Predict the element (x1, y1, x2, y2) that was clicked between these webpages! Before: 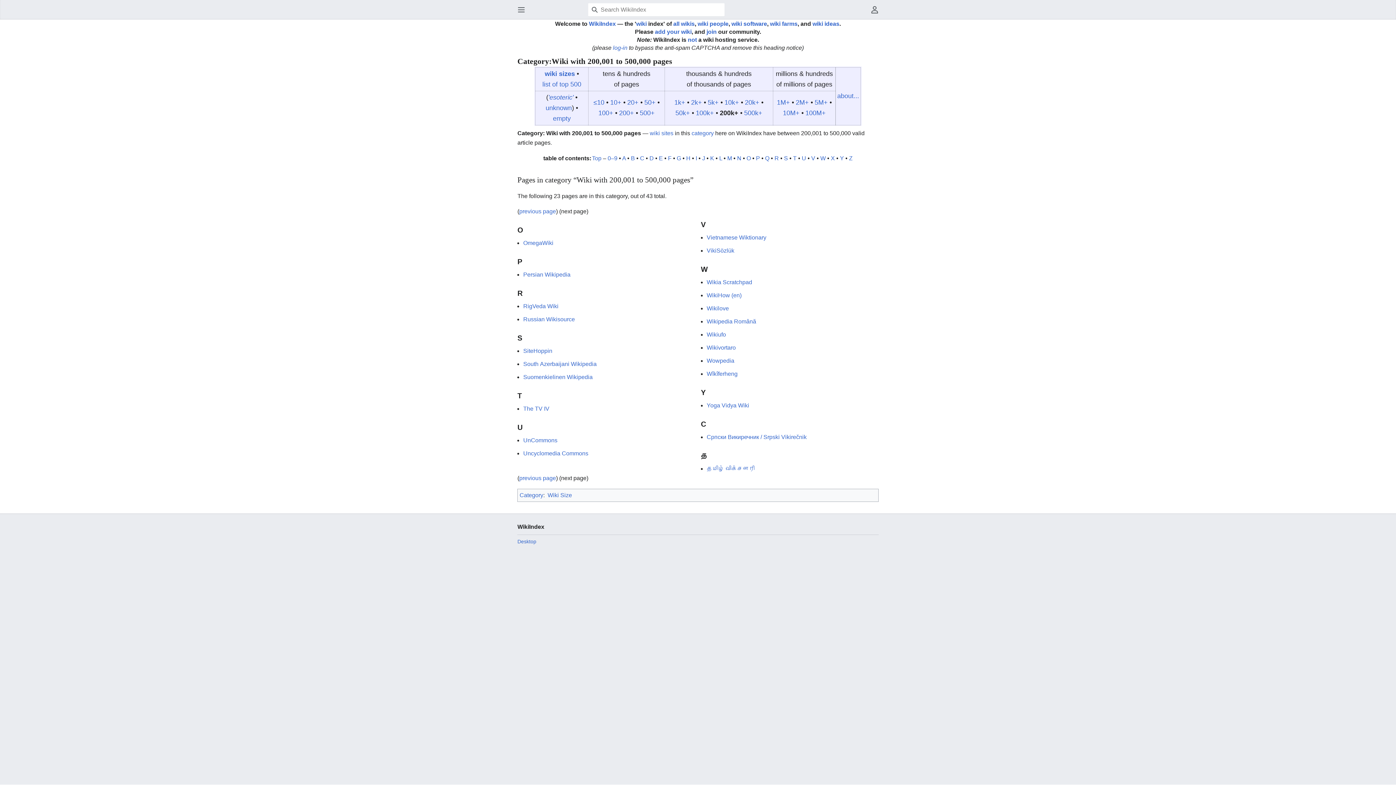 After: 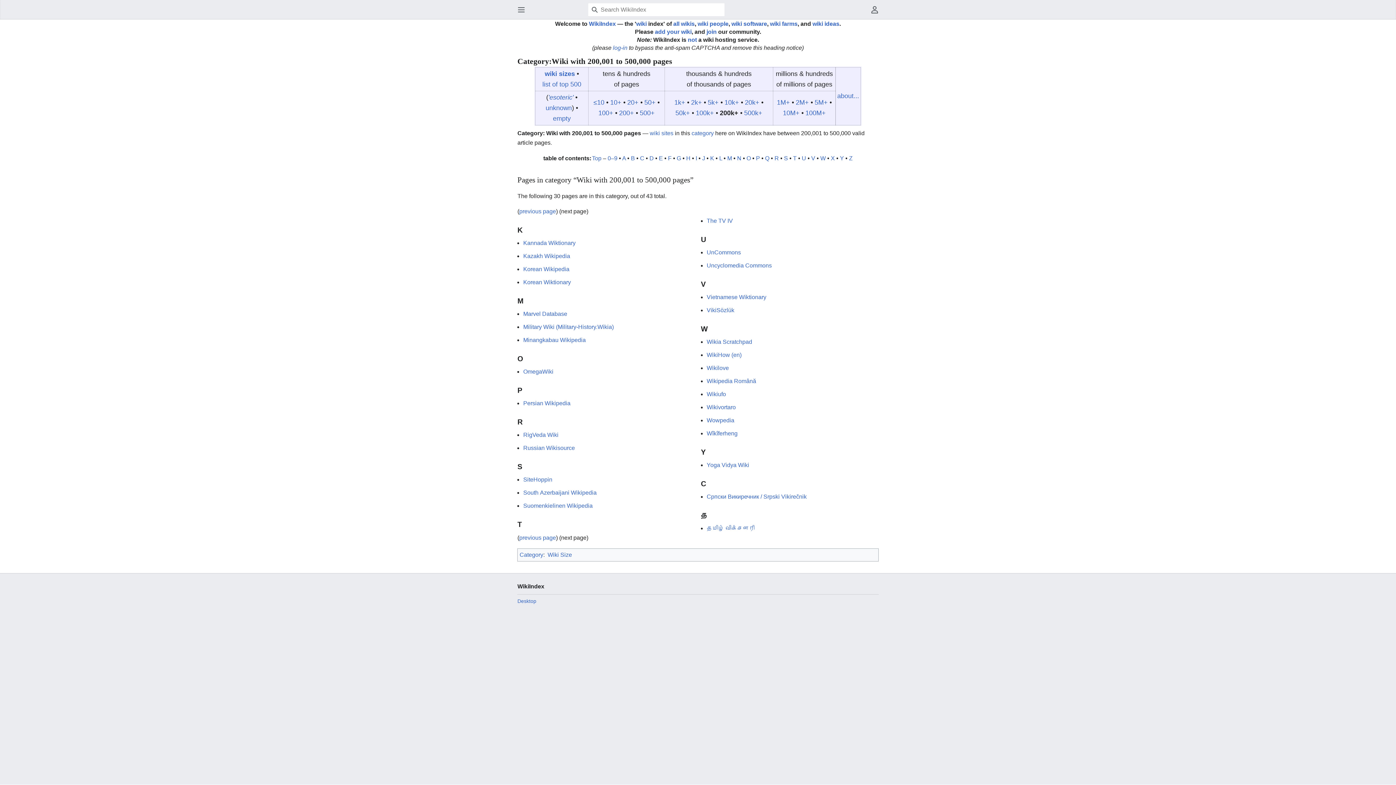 Action: bbox: (710, 155, 714, 161) label: K